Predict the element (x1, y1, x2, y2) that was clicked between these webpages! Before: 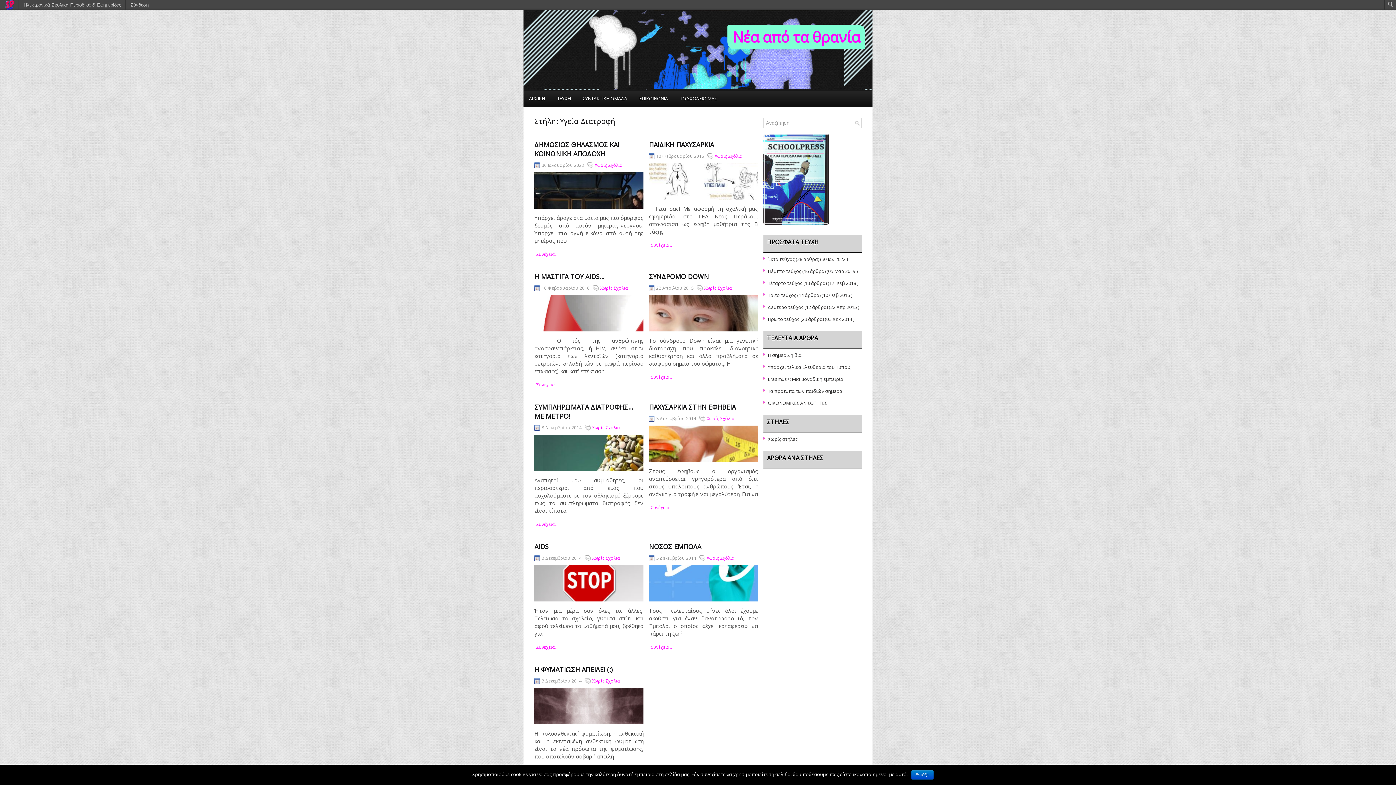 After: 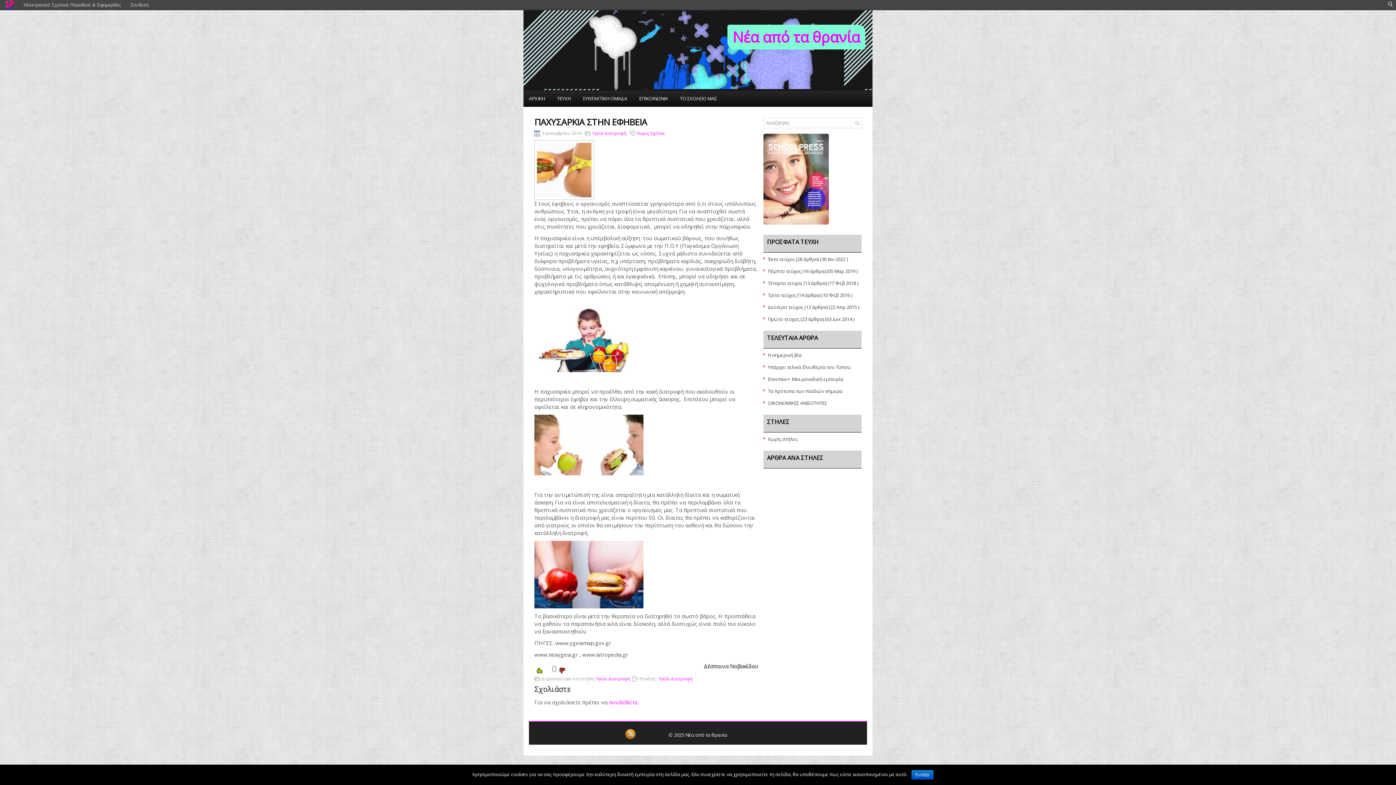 Action: bbox: (649, 402, 736, 411) label: ΠΑΧΥΣΑΡΚΙΑ ΣΤΗΝ ΕΦΗΒΕΙΑ